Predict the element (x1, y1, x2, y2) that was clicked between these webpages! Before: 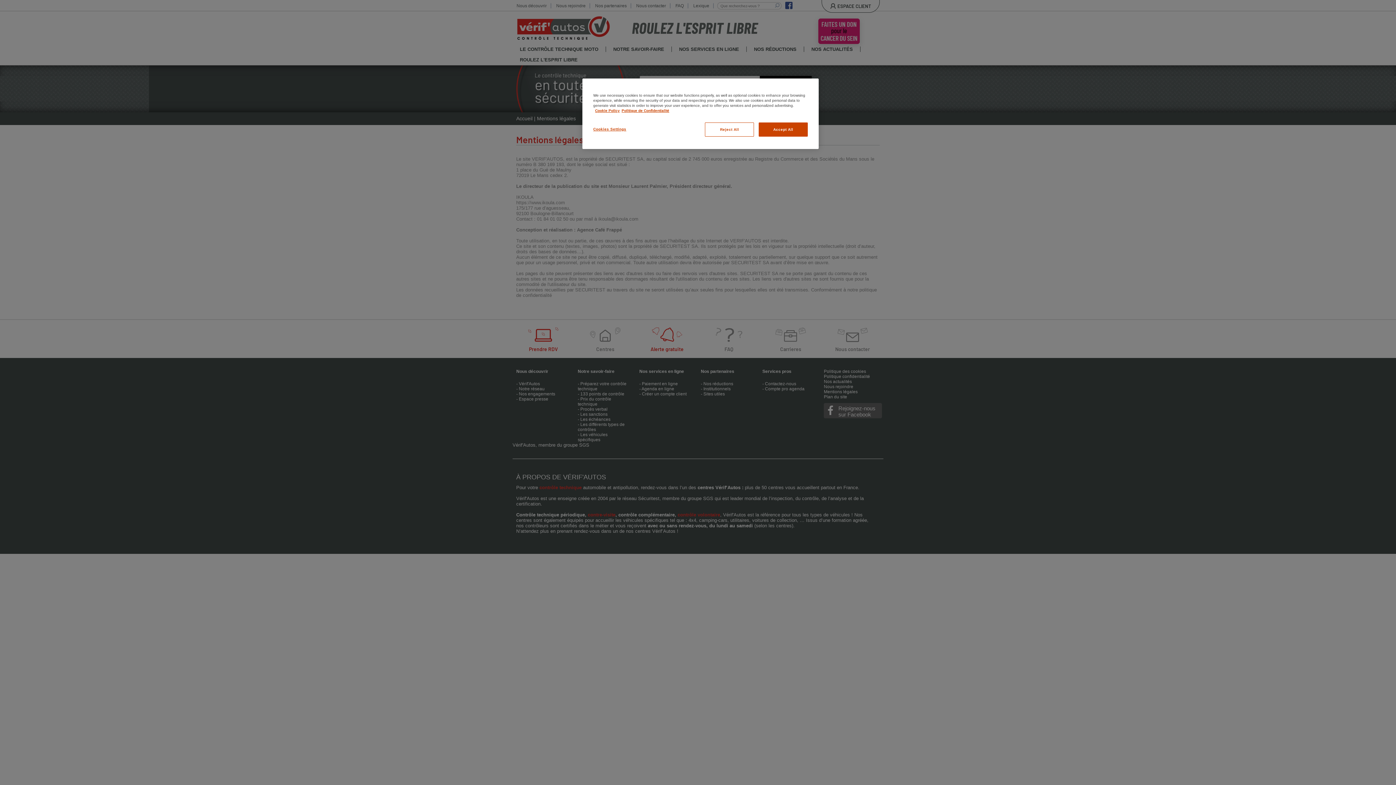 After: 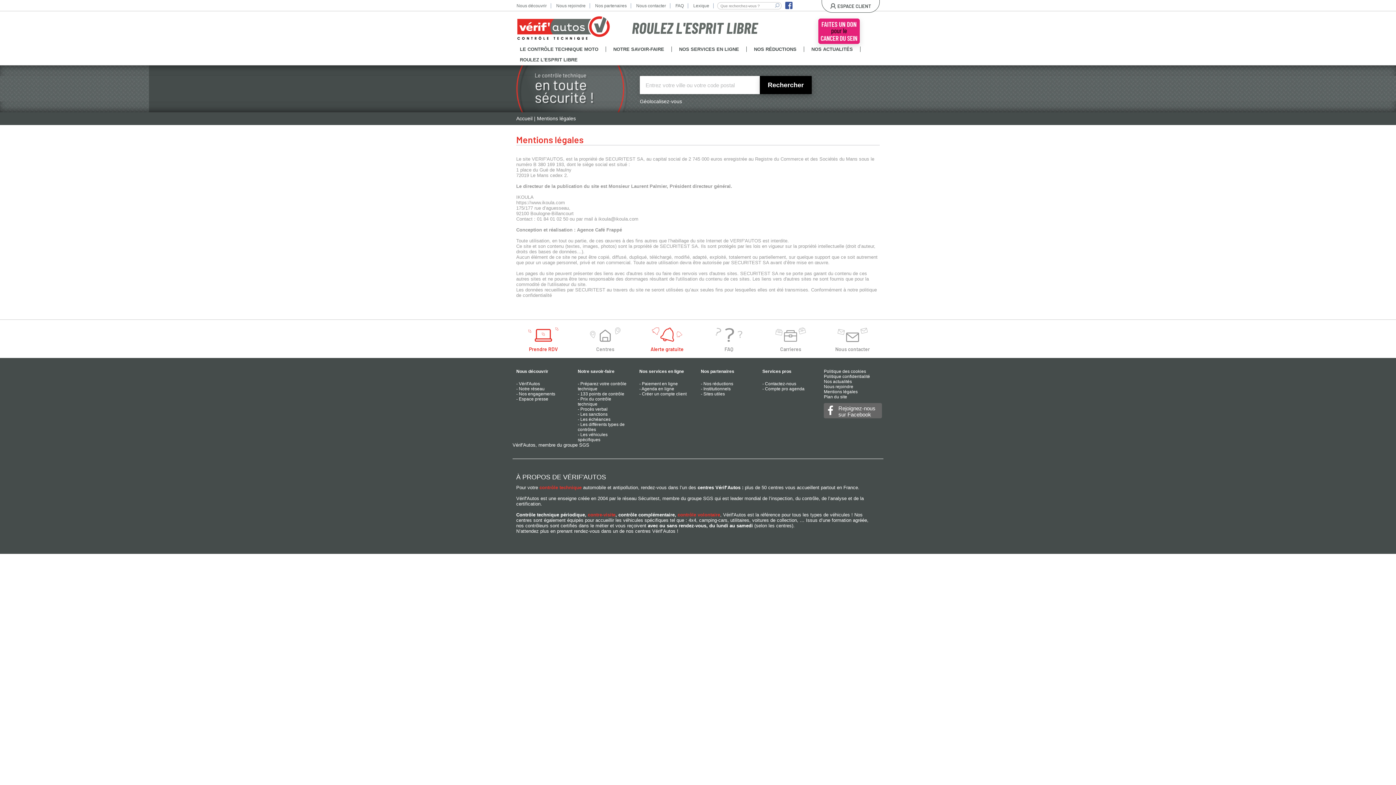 Action: bbox: (705, 122, 754, 136) label: Reject All